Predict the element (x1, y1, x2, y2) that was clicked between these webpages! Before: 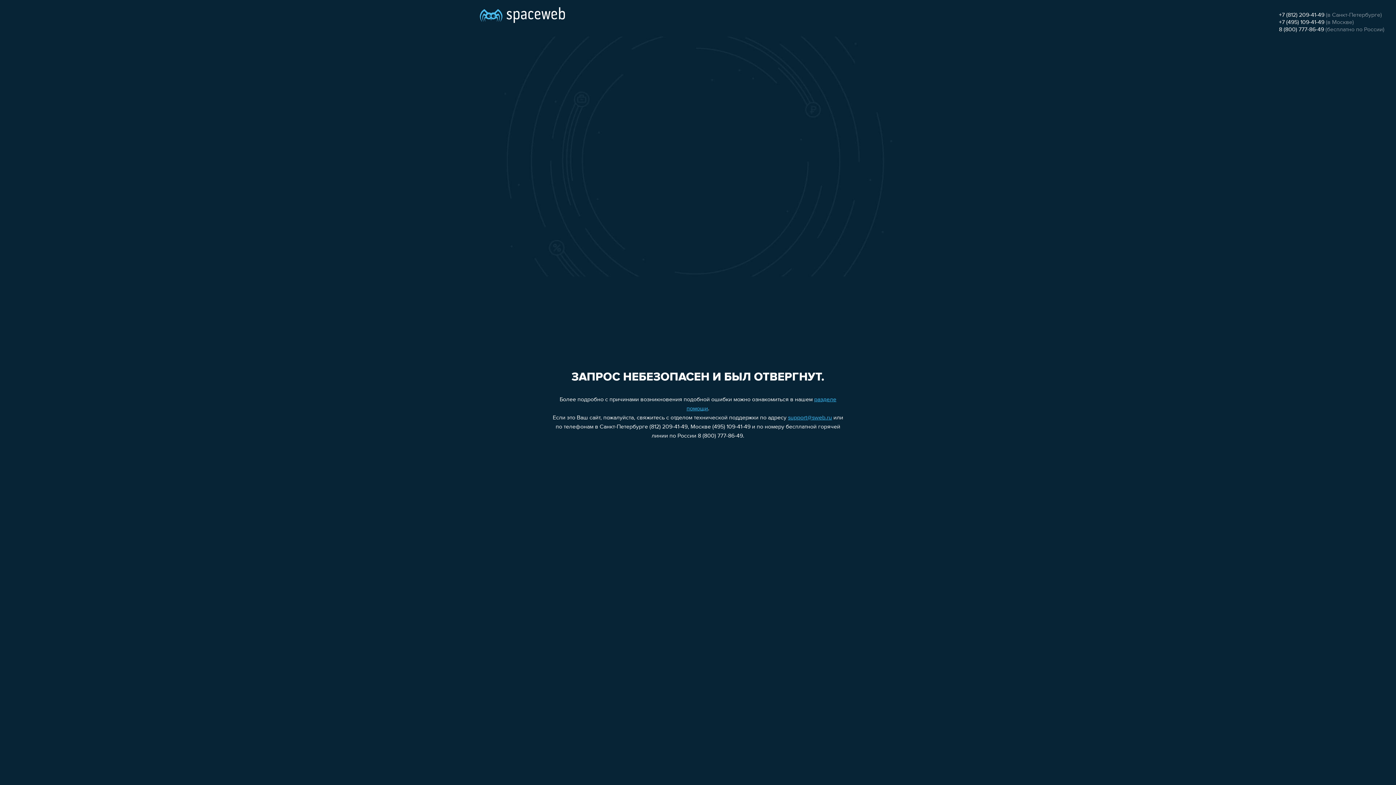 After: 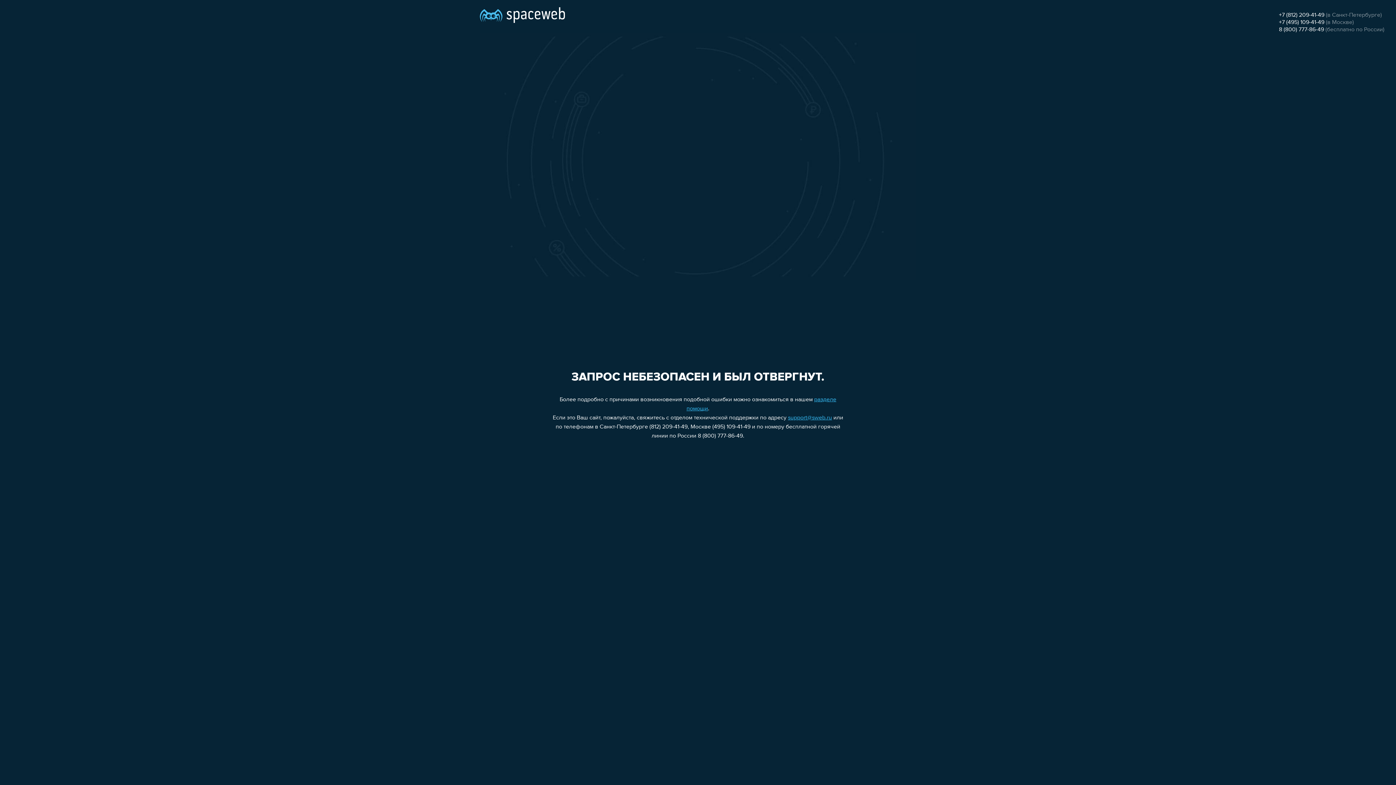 Action: label: +7 (812) 209-41-49 bbox: (1279, 12, 1324, 18)